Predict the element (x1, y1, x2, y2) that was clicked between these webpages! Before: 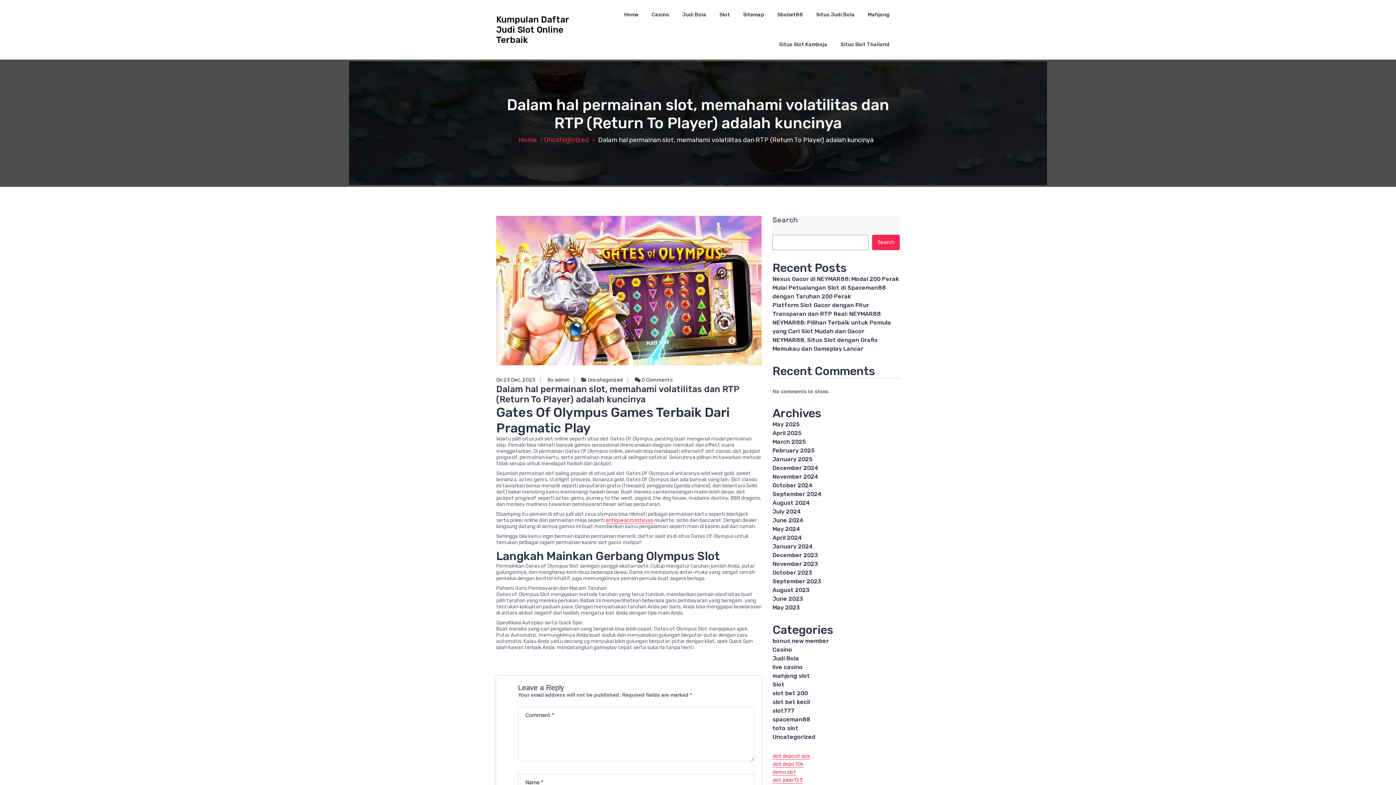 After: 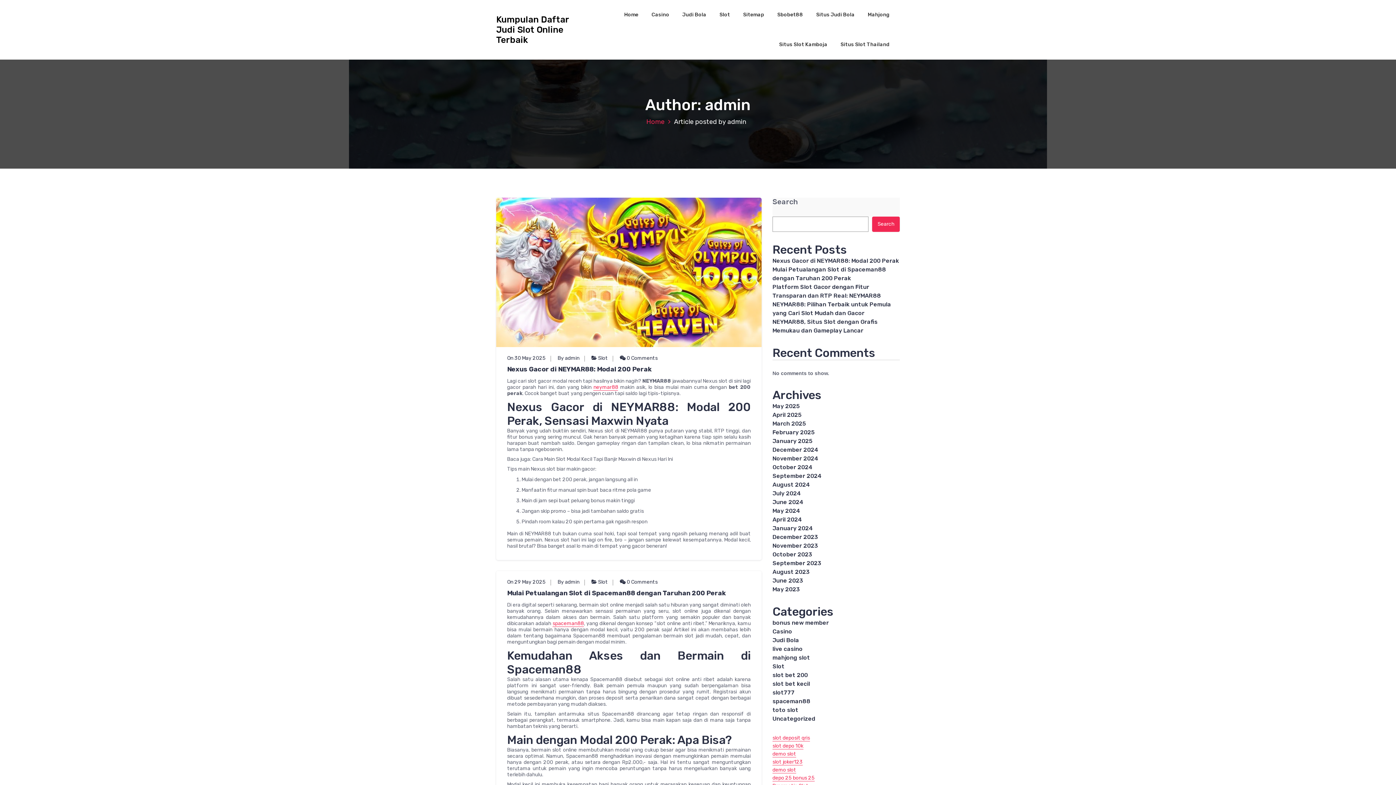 Action: bbox: (547, 376, 569, 383) label: By admin